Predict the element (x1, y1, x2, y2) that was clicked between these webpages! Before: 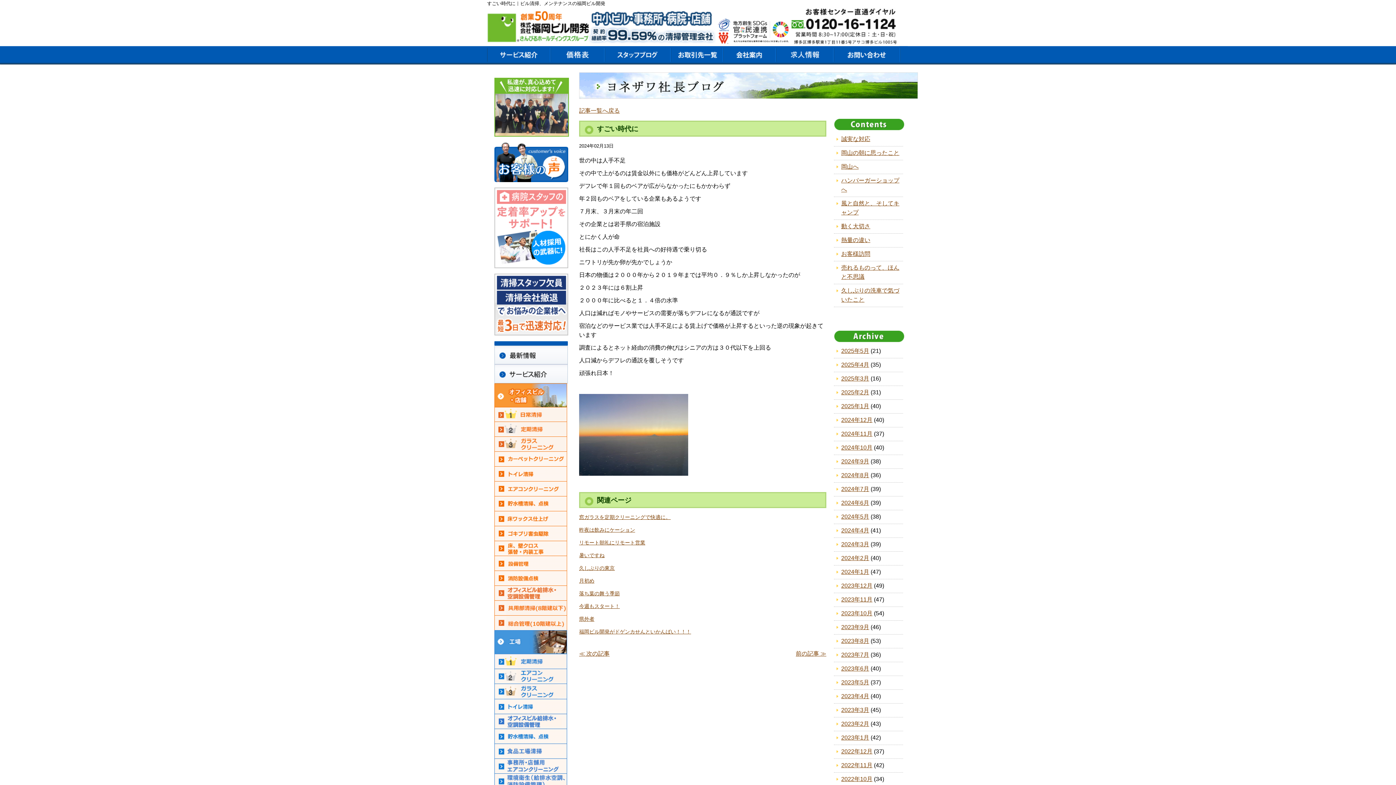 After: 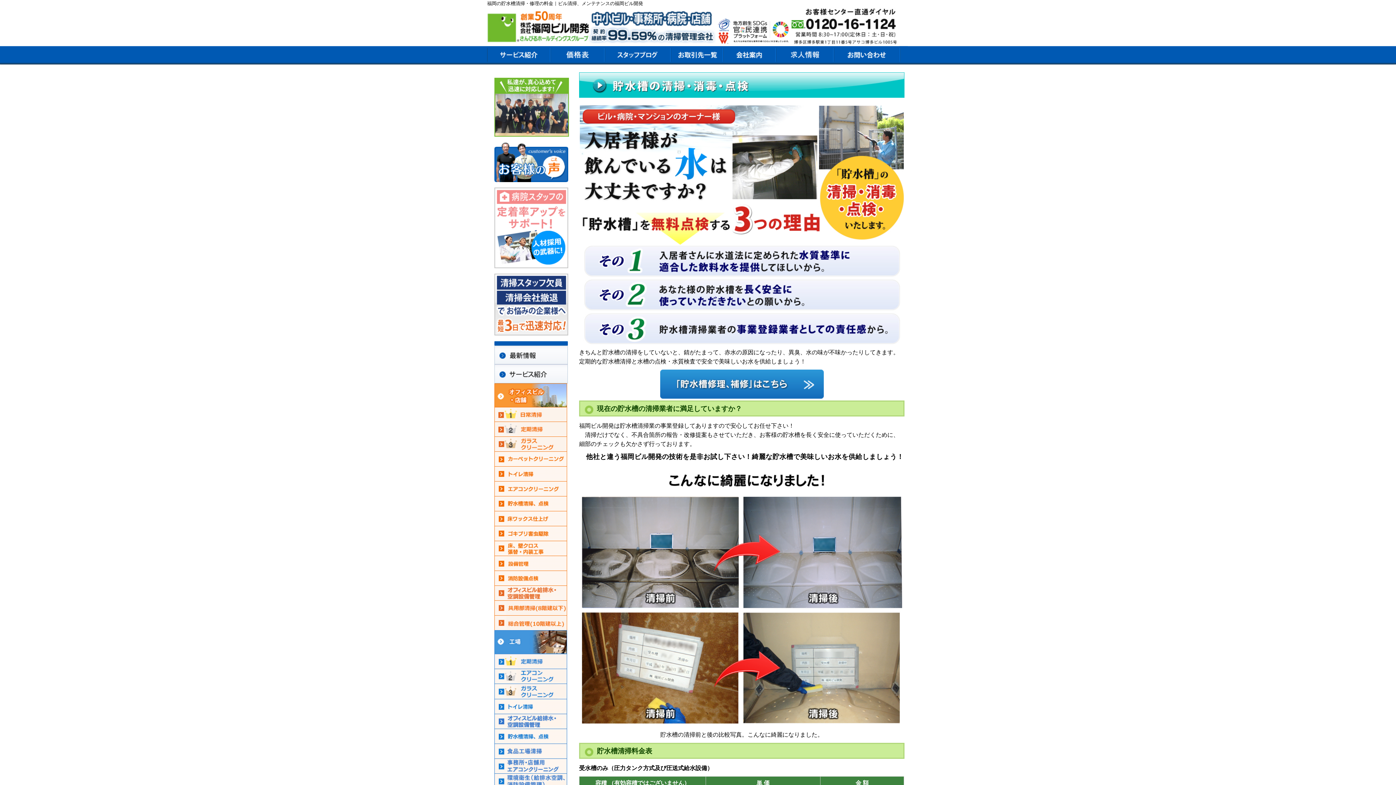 Action: bbox: (494, 504, 566, 510)